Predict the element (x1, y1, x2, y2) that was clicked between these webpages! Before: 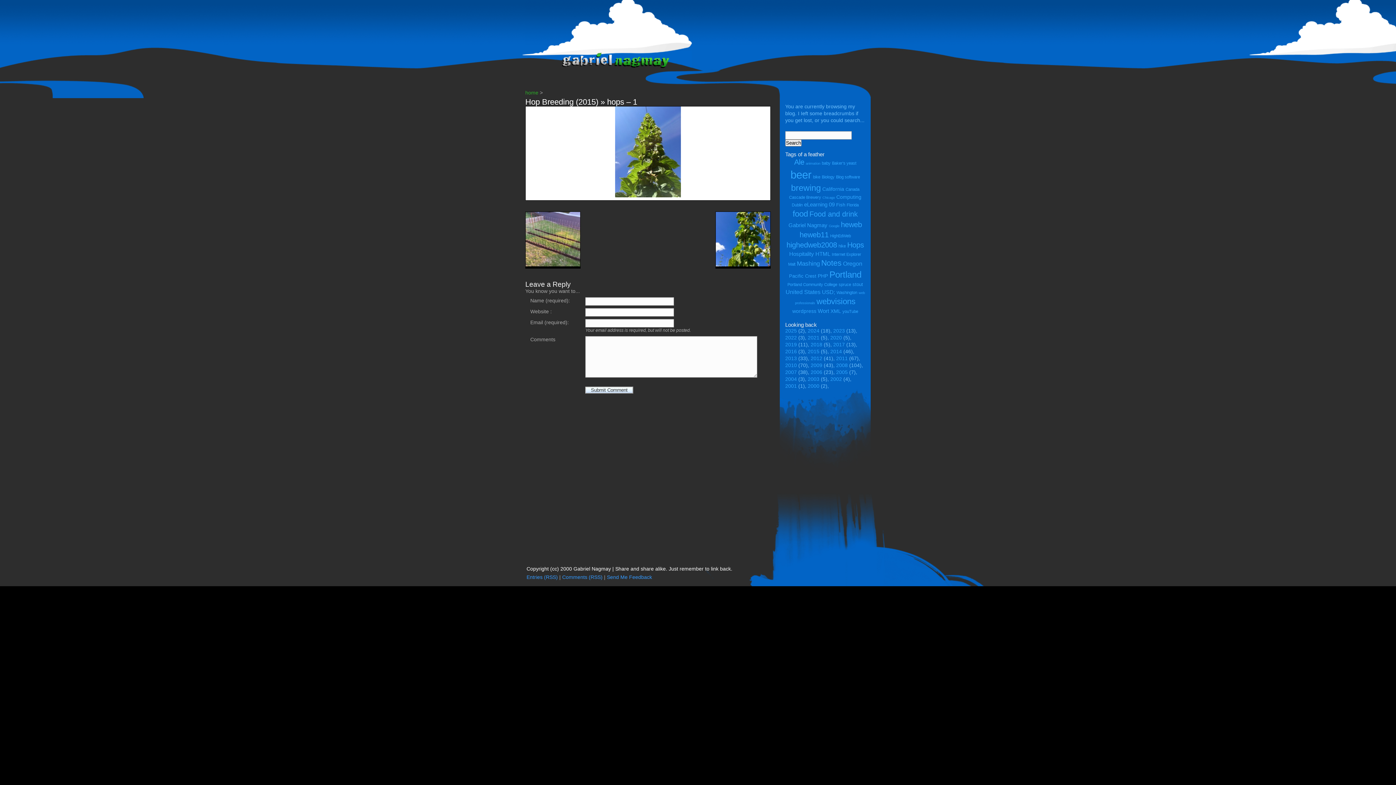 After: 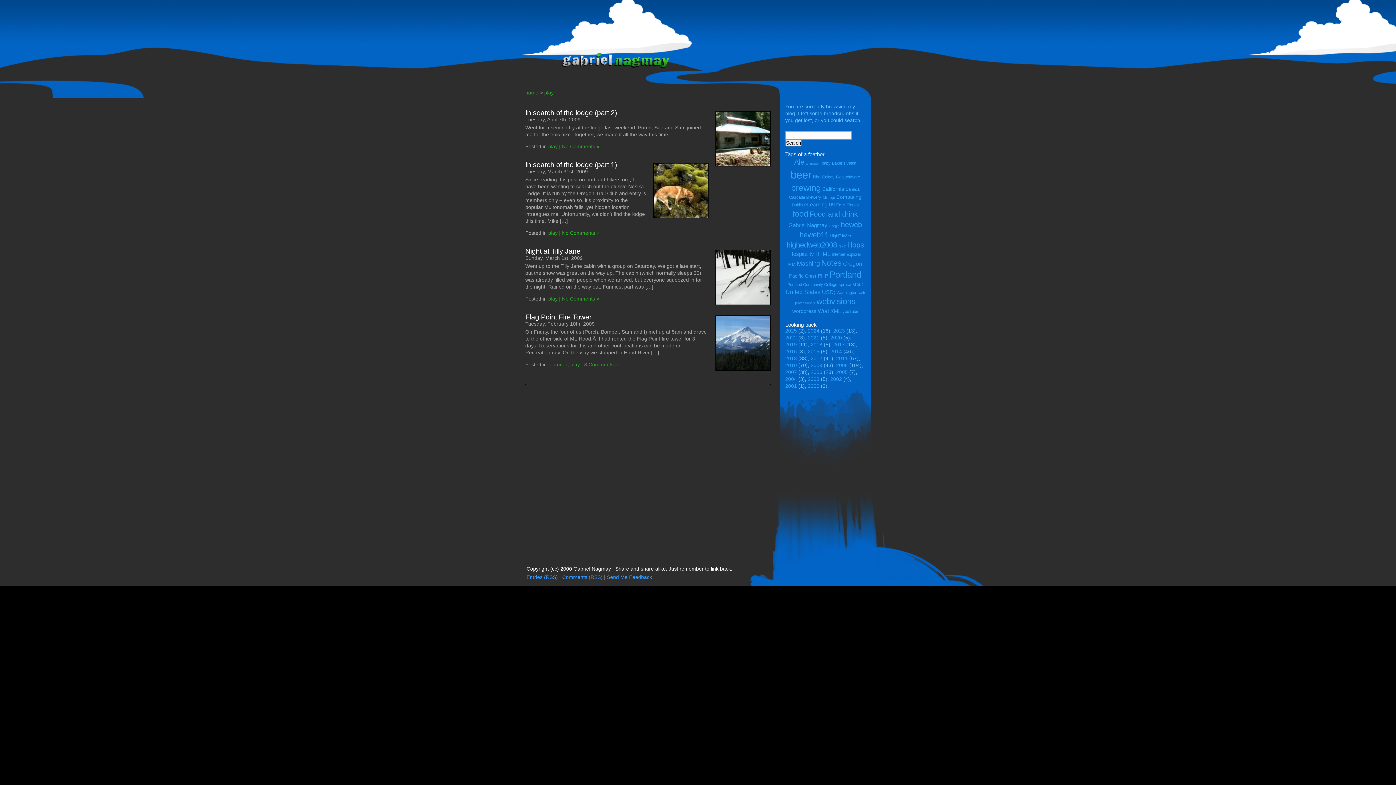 Action: bbox: (838, 243, 846, 248) label: hike (4 items)